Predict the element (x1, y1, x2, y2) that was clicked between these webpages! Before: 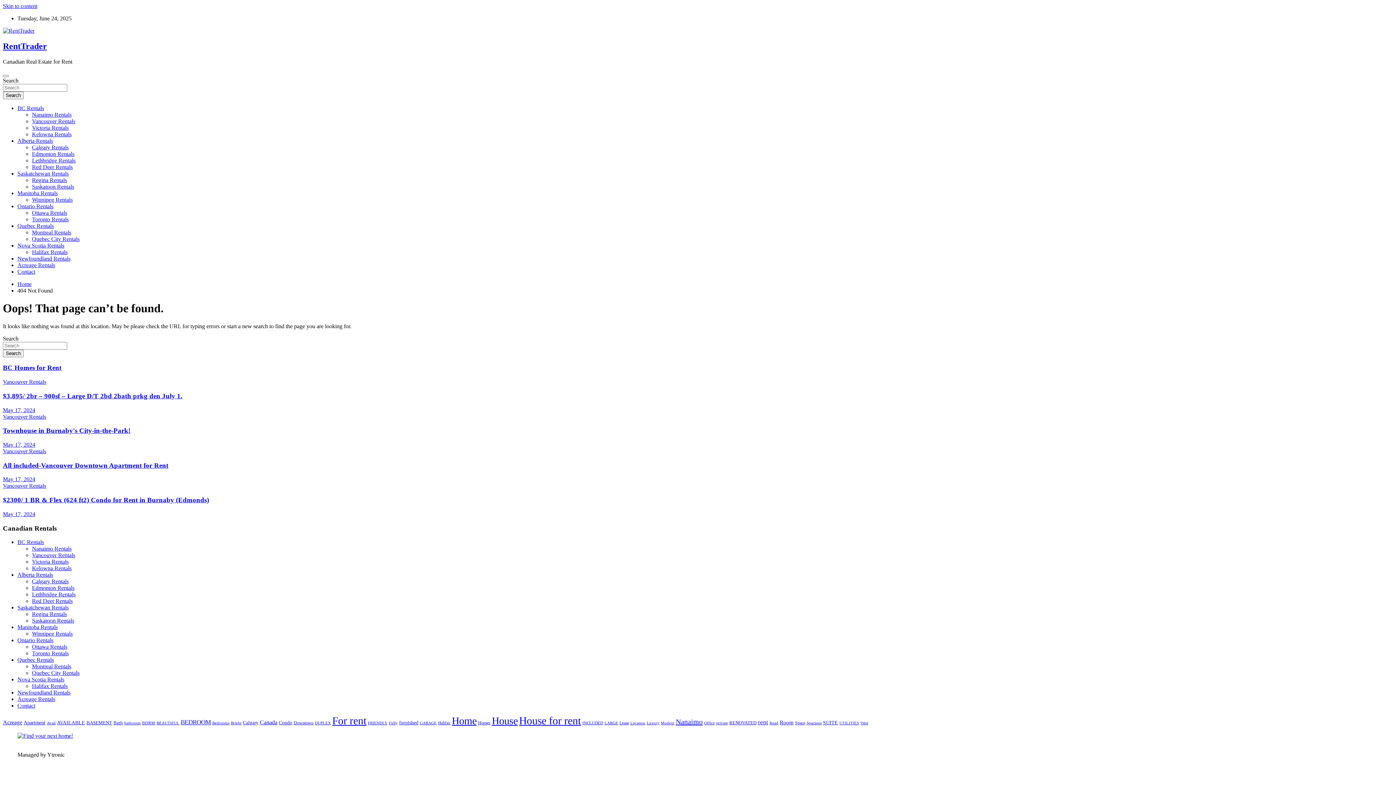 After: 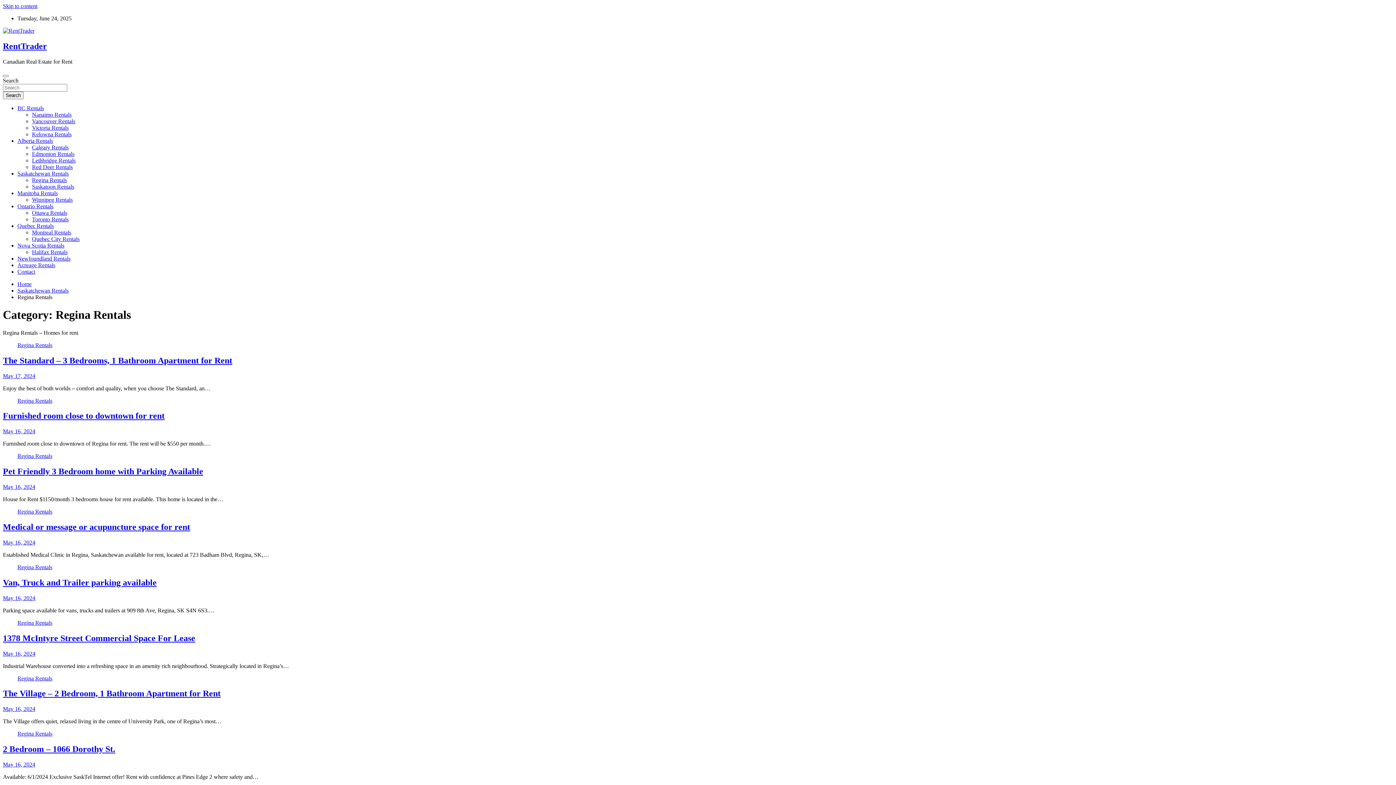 Action: label: Regina Rentals bbox: (32, 611, 66, 617)